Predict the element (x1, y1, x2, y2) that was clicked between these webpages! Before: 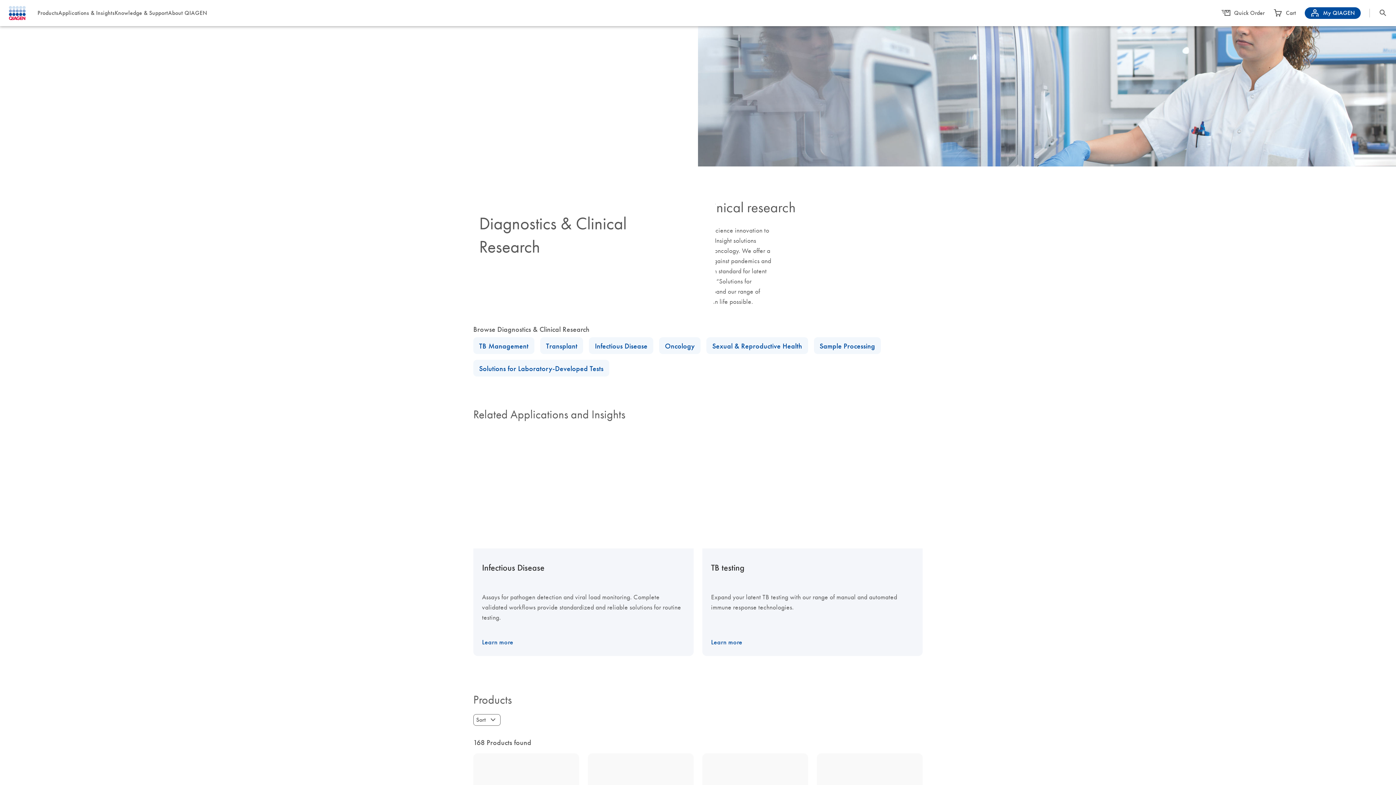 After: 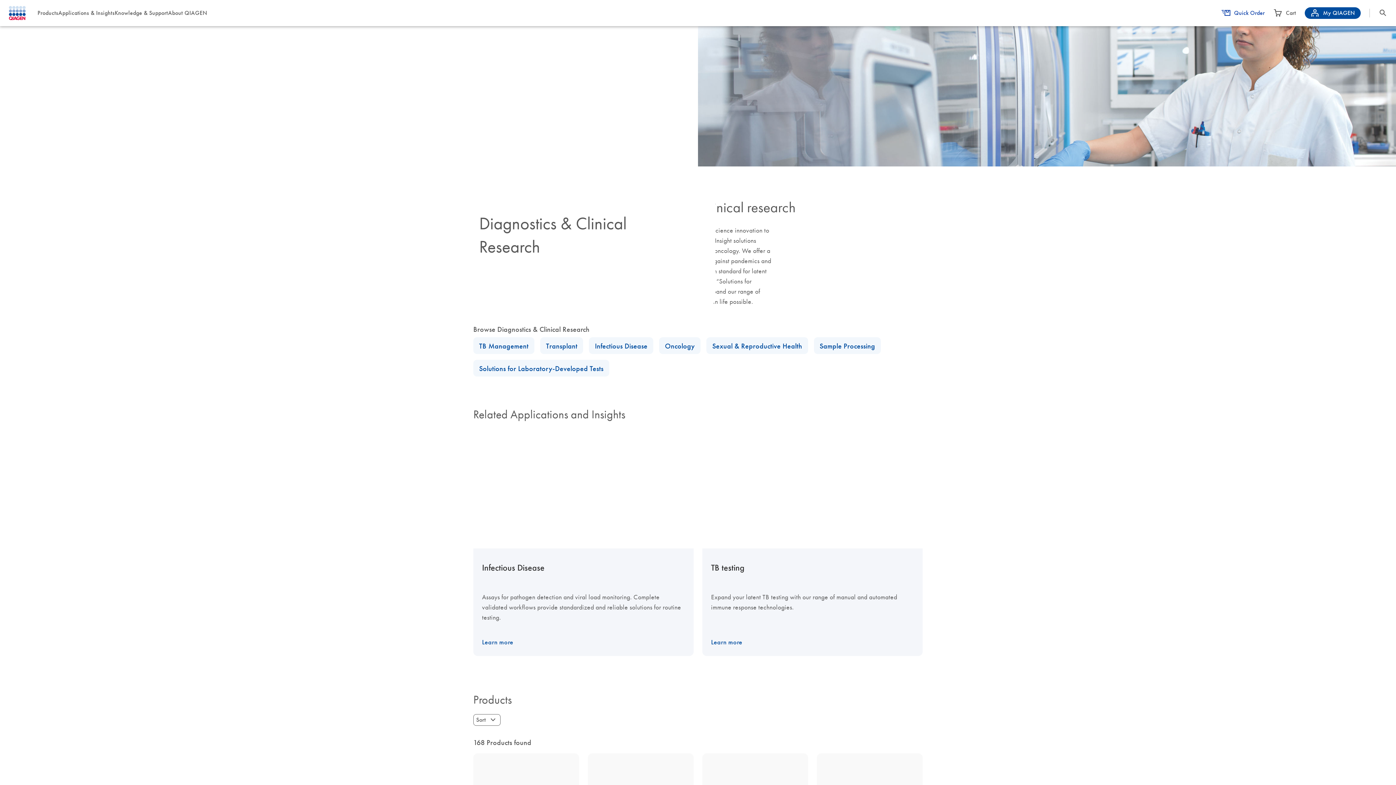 Action: bbox: (1221, 8, 1265, 17) label: Quick Order